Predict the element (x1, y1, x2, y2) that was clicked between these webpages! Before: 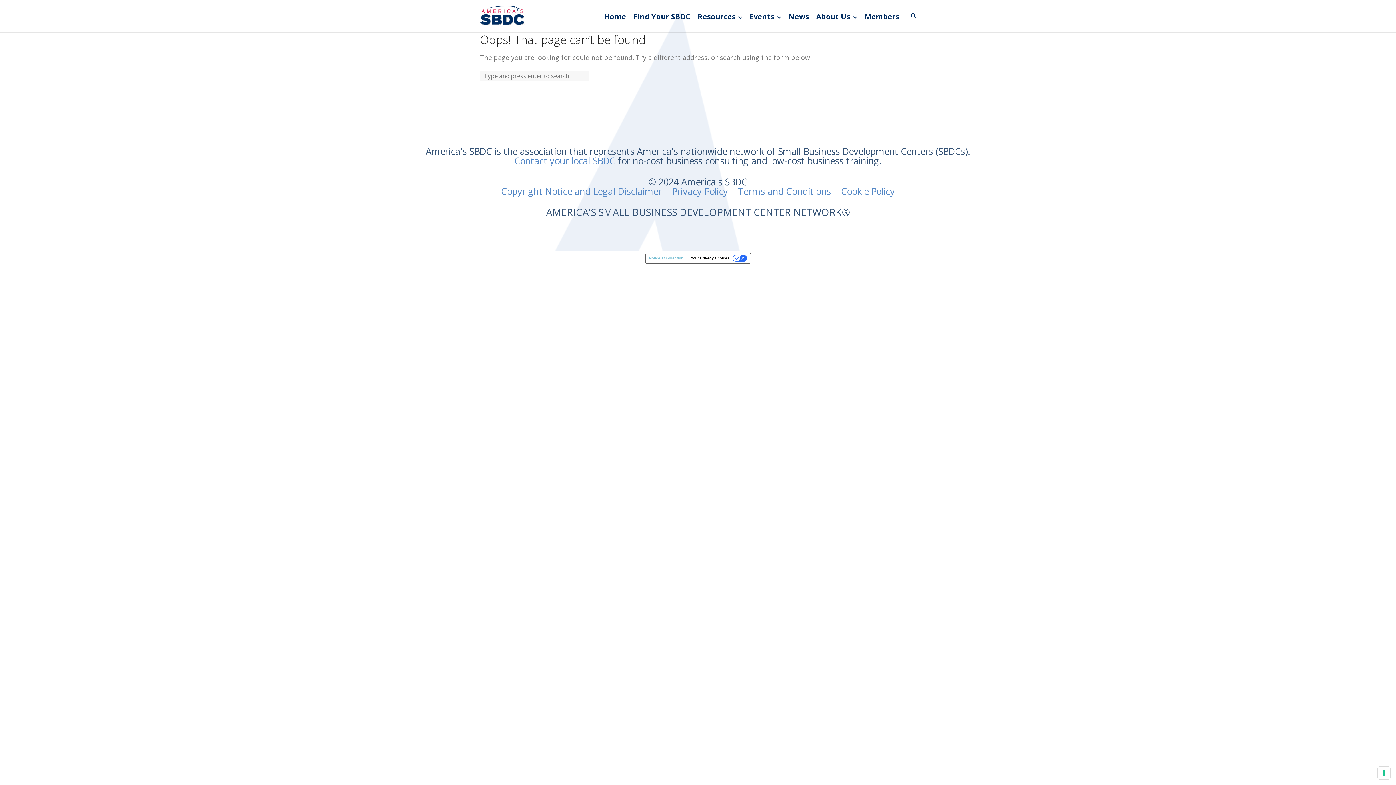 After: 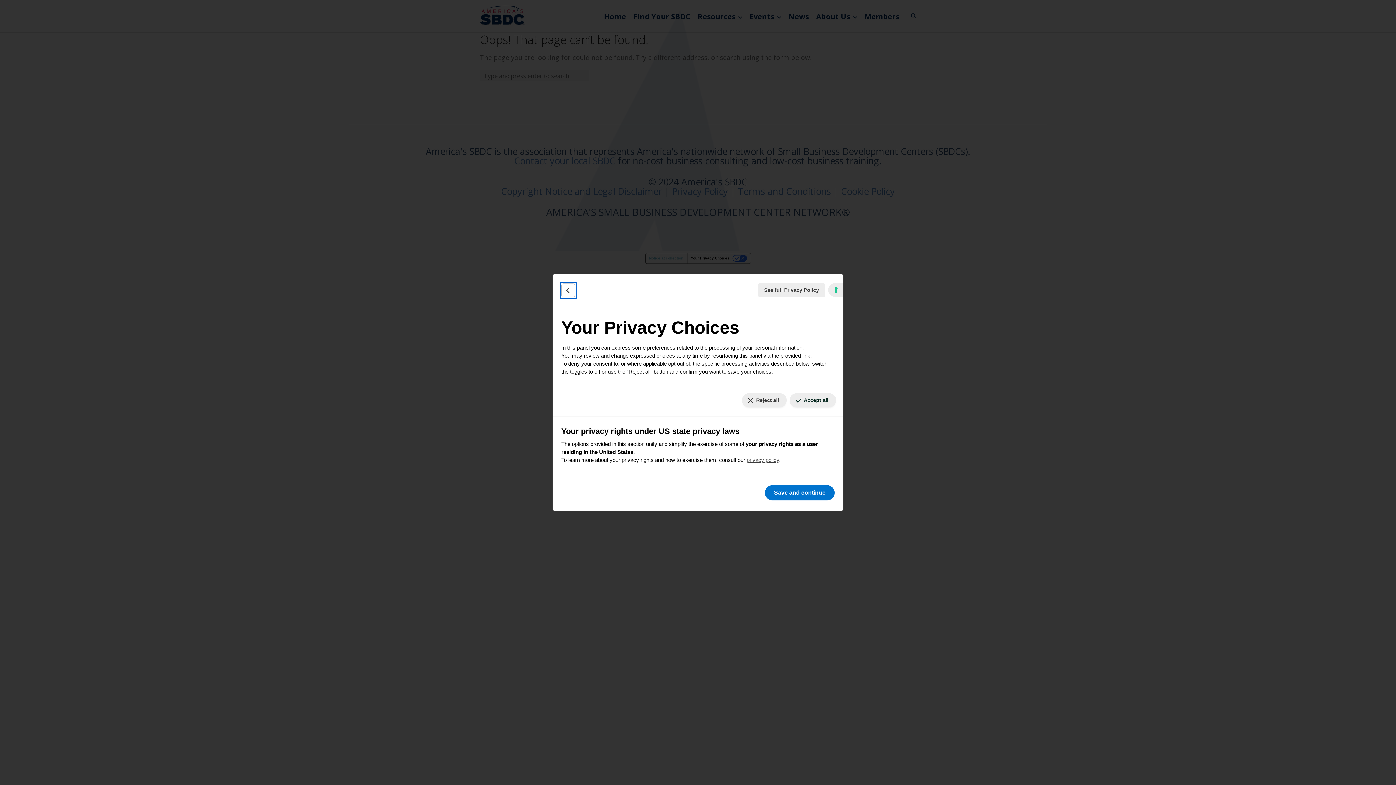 Action: label: Your consent preferences for tracking technologies bbox: (1378, 767, 1390, 779)